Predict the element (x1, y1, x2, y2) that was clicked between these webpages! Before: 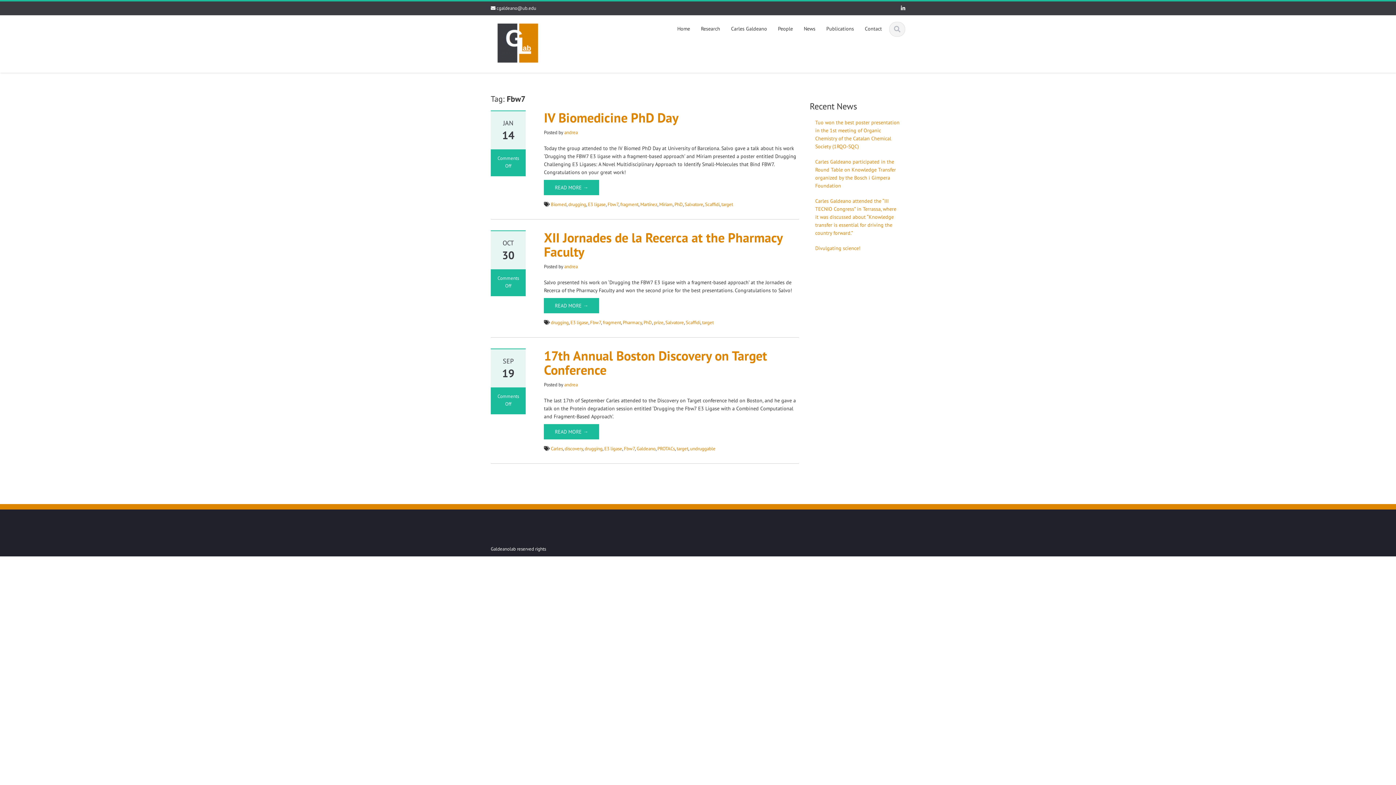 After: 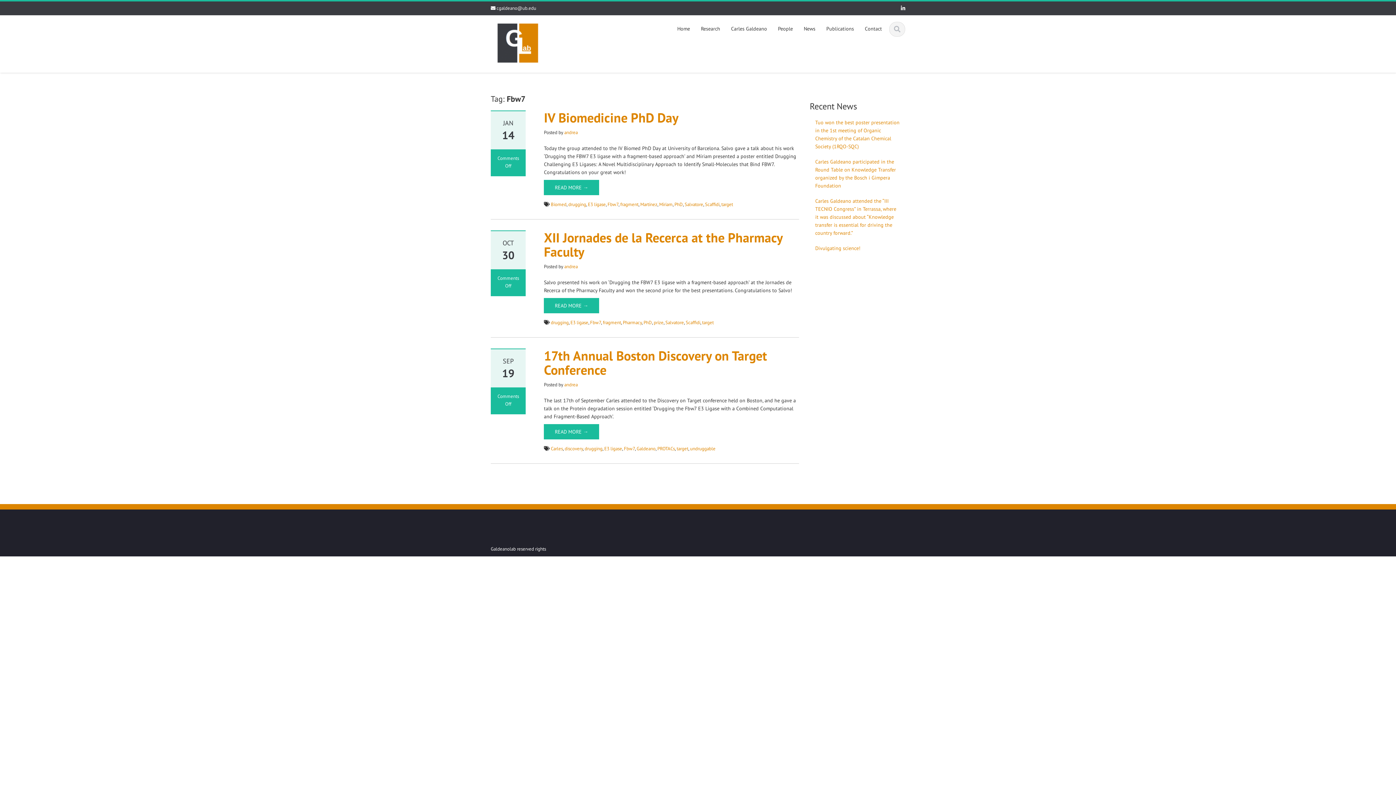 Action: bbox: (590, 319, 601, 325) label: Fbw7